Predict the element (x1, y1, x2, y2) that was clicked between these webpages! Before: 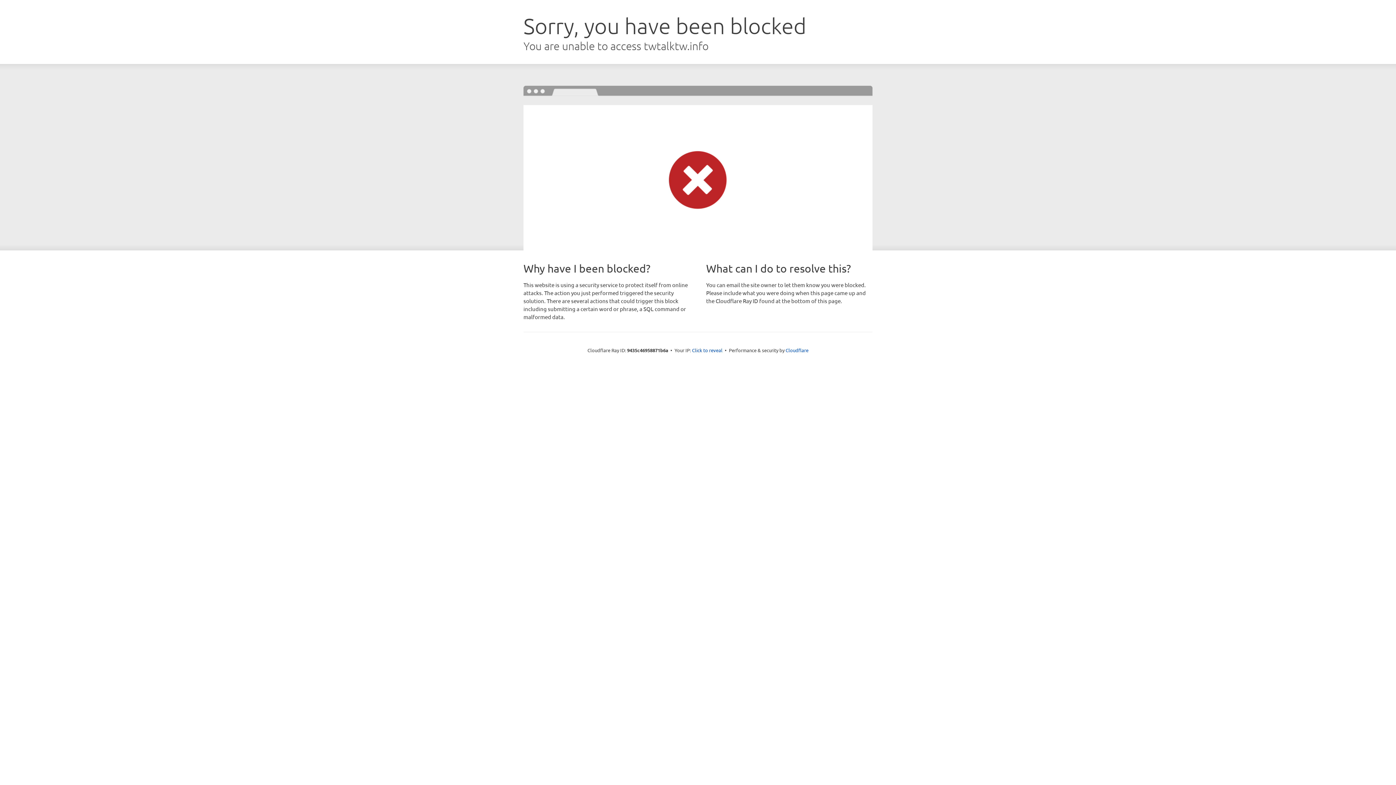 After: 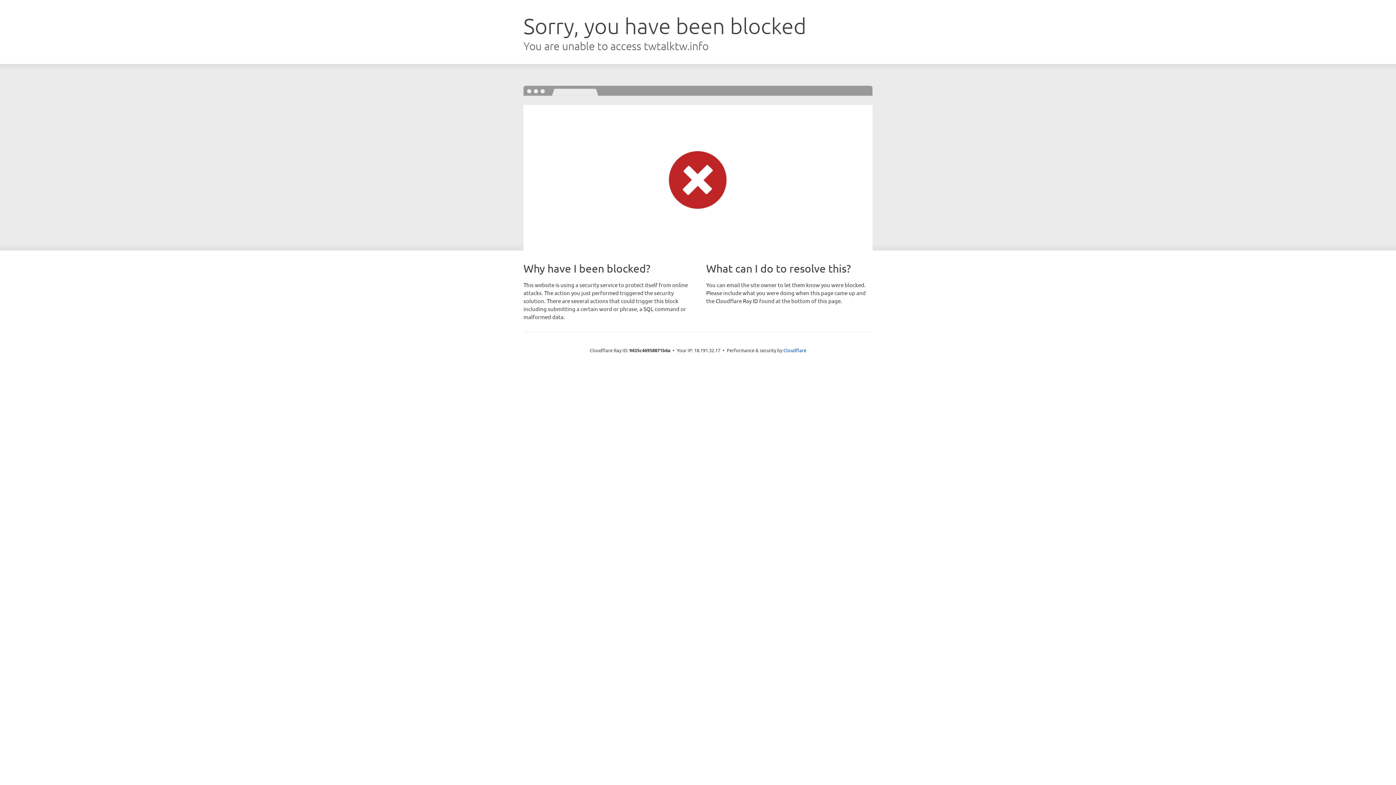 Action: bbox: (692, 346, 722, 353) label: Click to reveal